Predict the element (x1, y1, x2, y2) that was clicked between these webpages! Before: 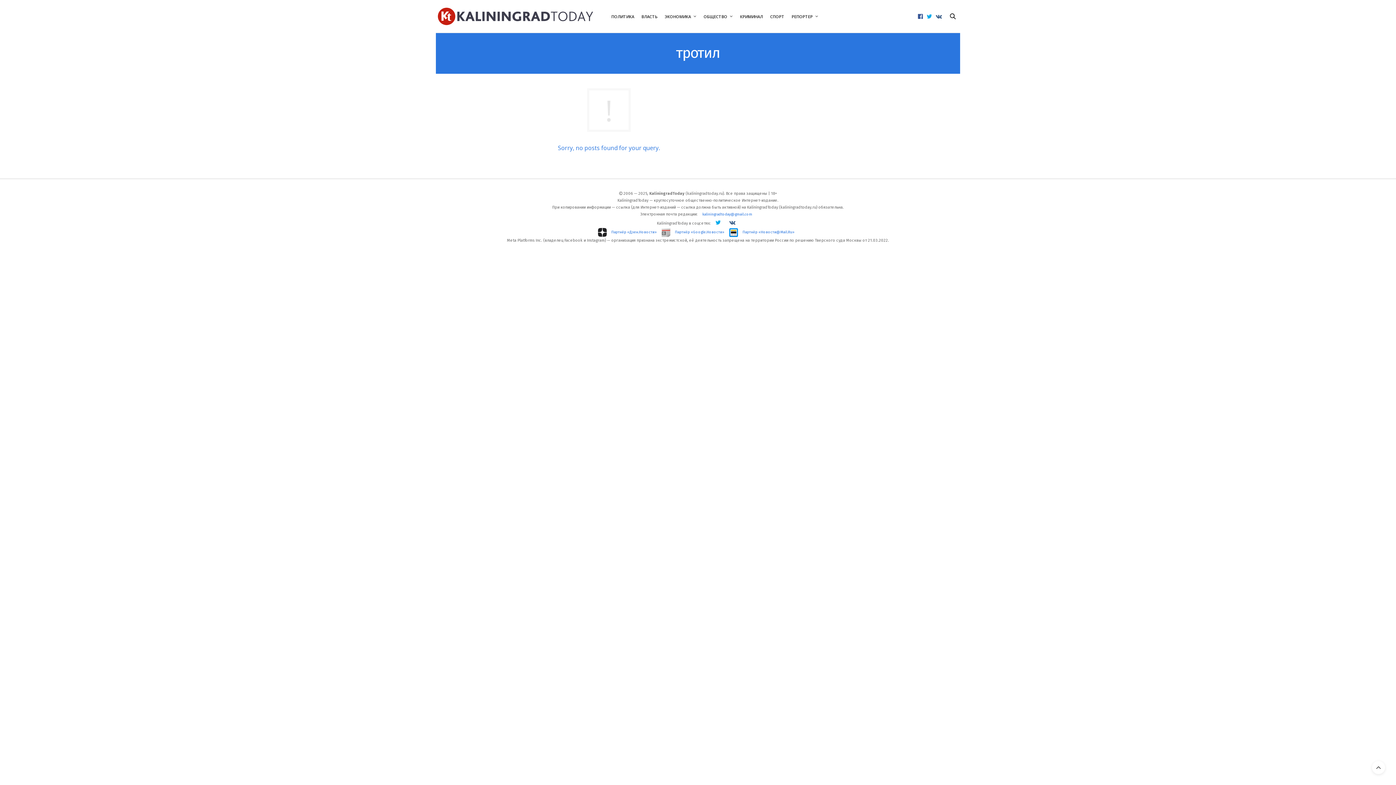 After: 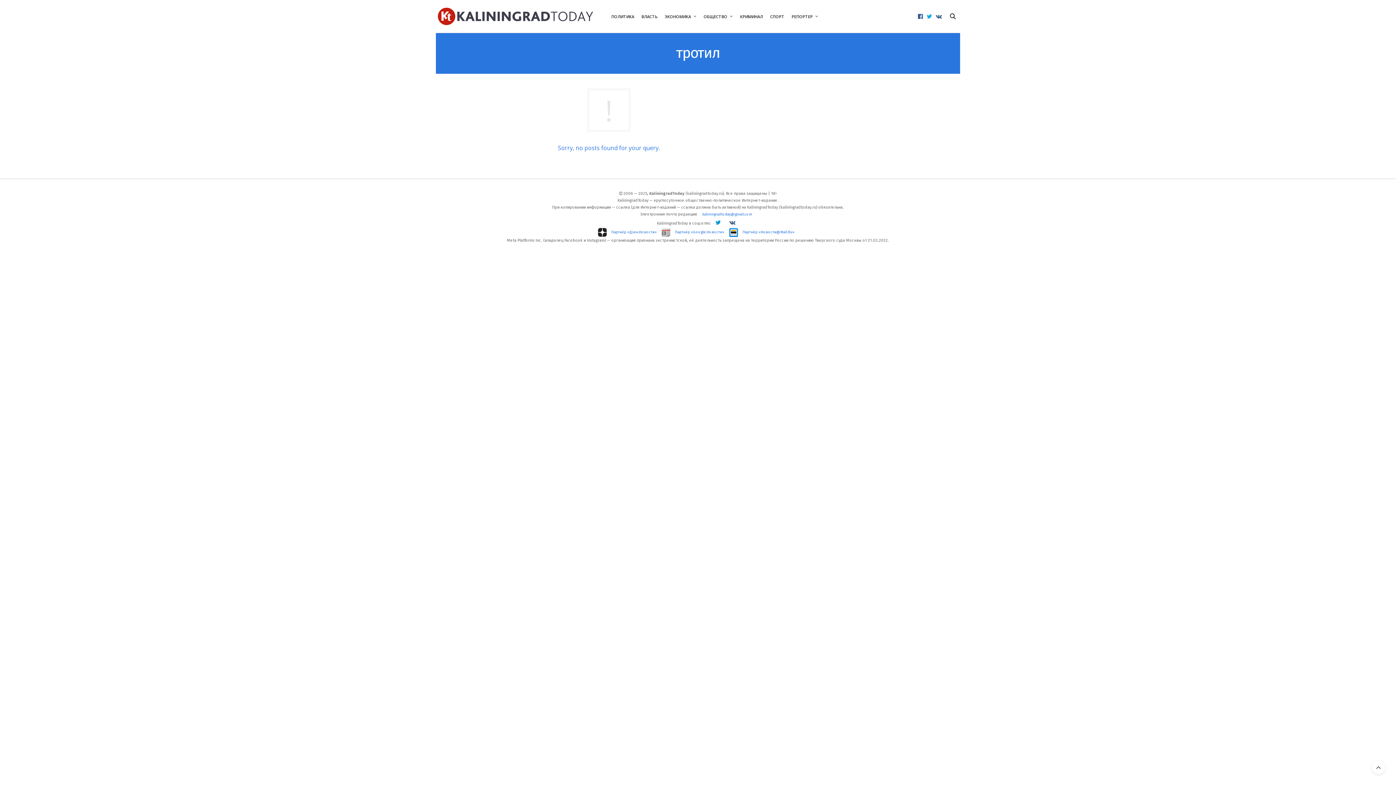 Action: bbox: (715, 217, 721, 228)